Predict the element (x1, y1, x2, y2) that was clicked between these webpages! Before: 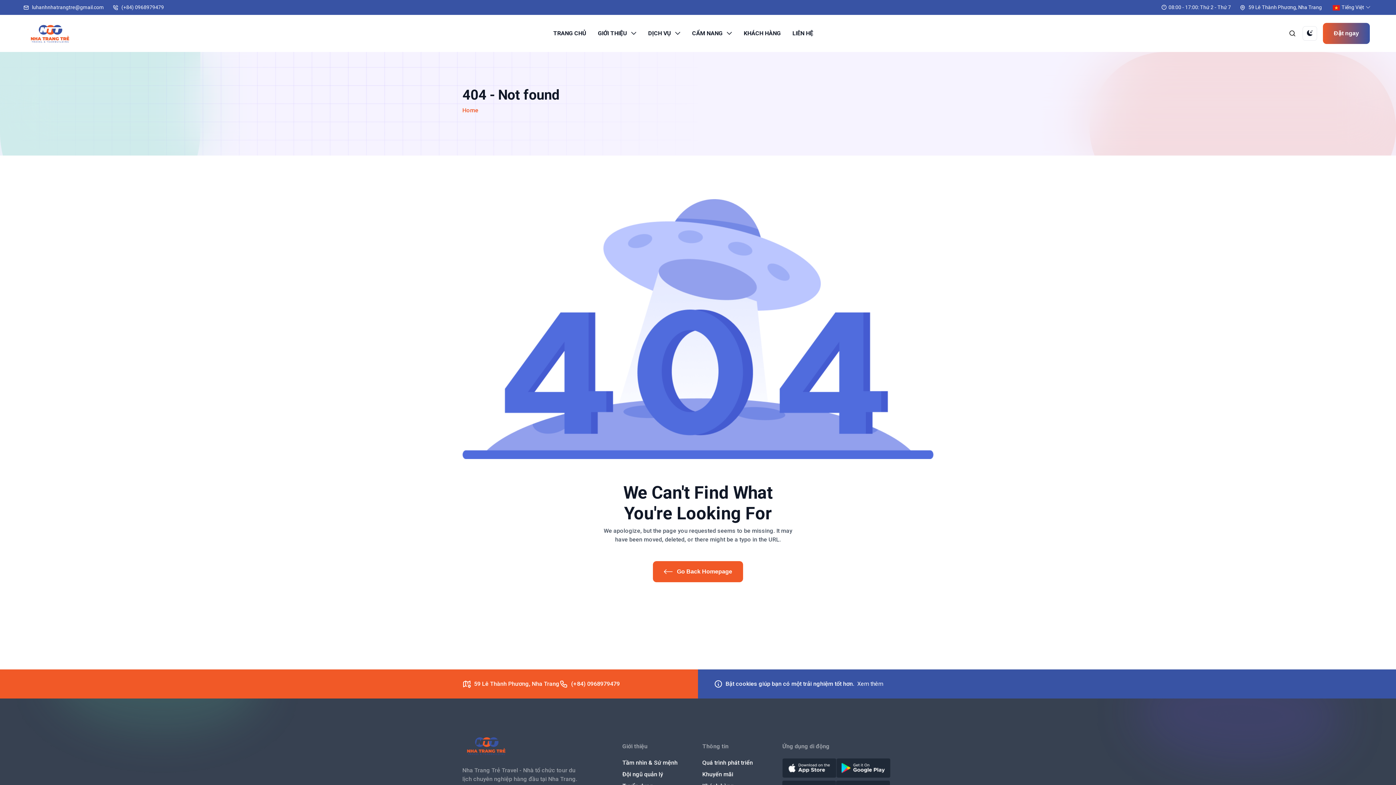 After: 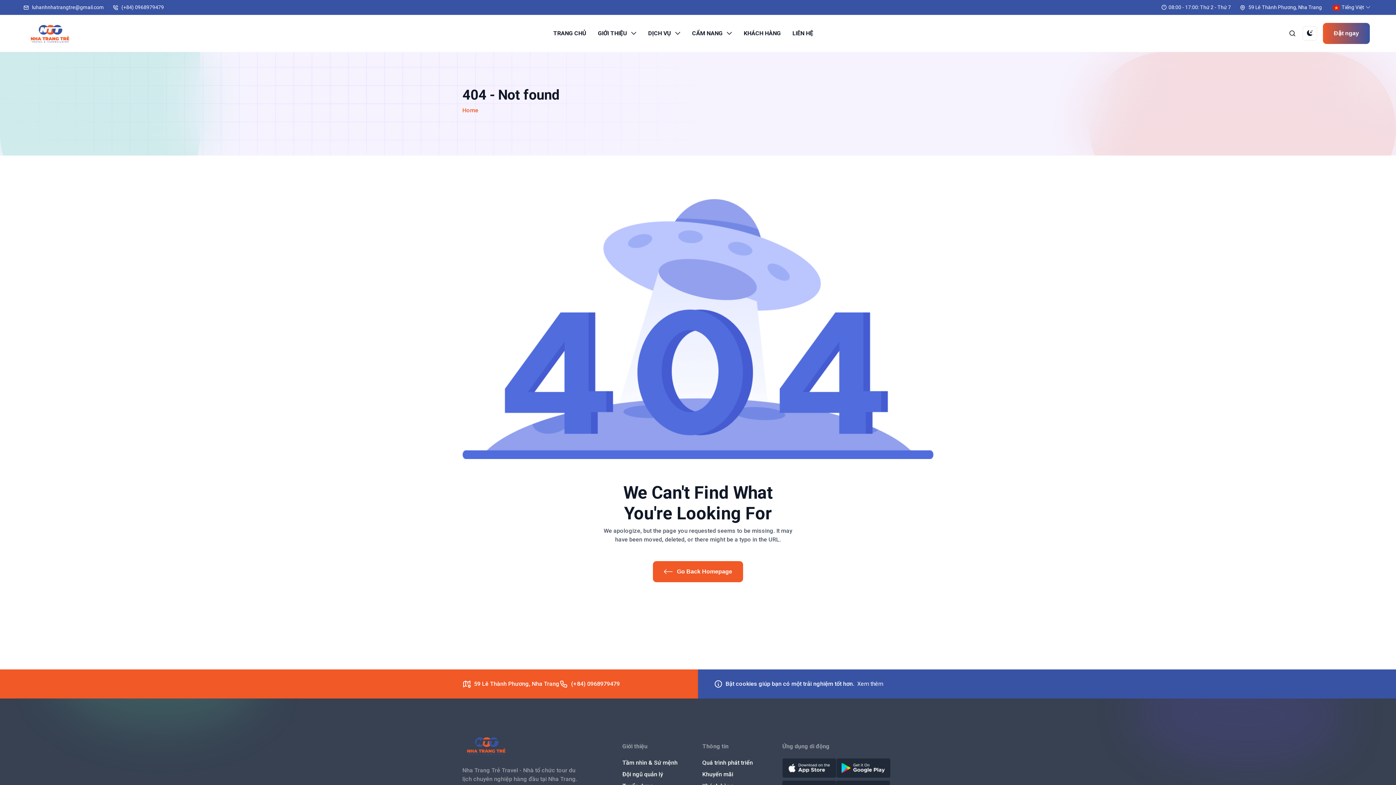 Action: label:  luhanhnhatrangtre@gmail.com bbox: (23, 2, 112, 11)